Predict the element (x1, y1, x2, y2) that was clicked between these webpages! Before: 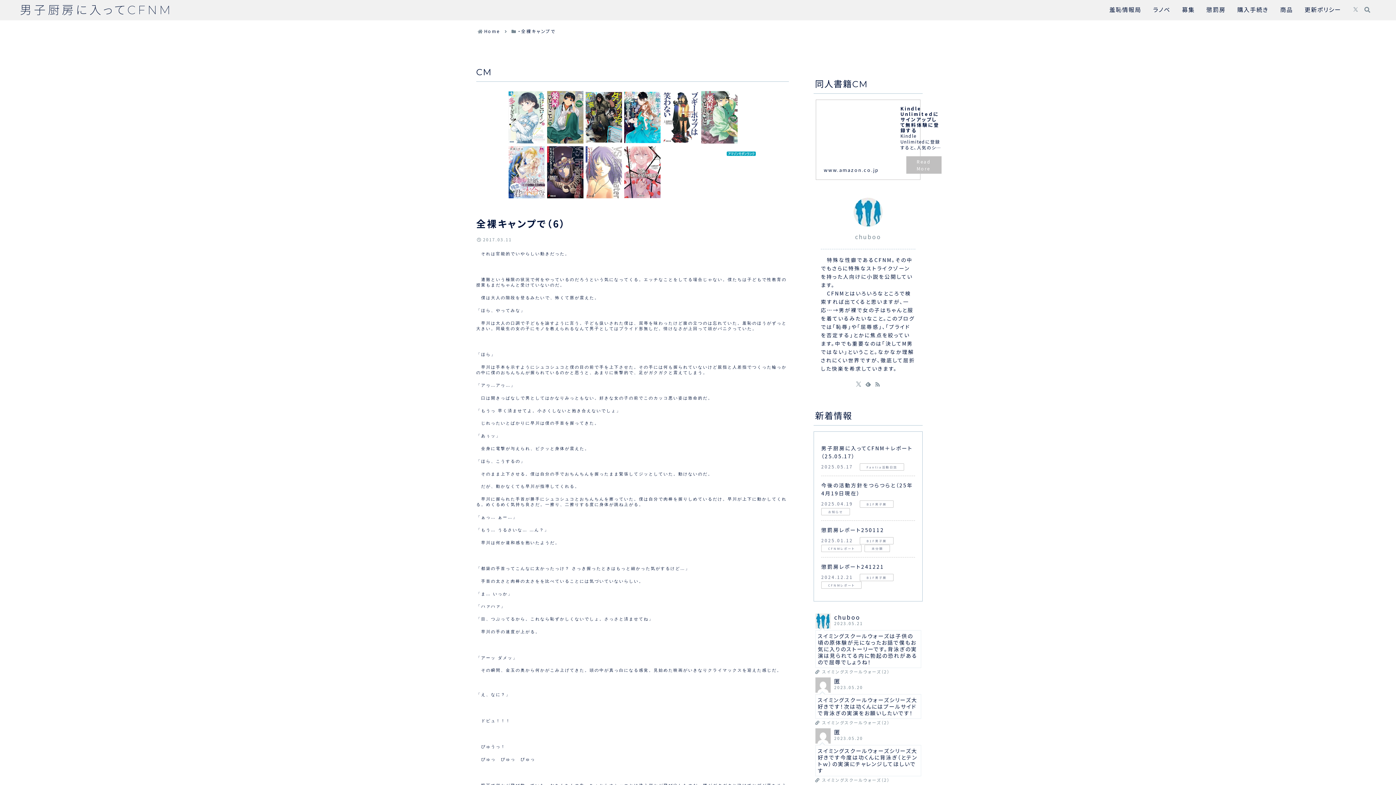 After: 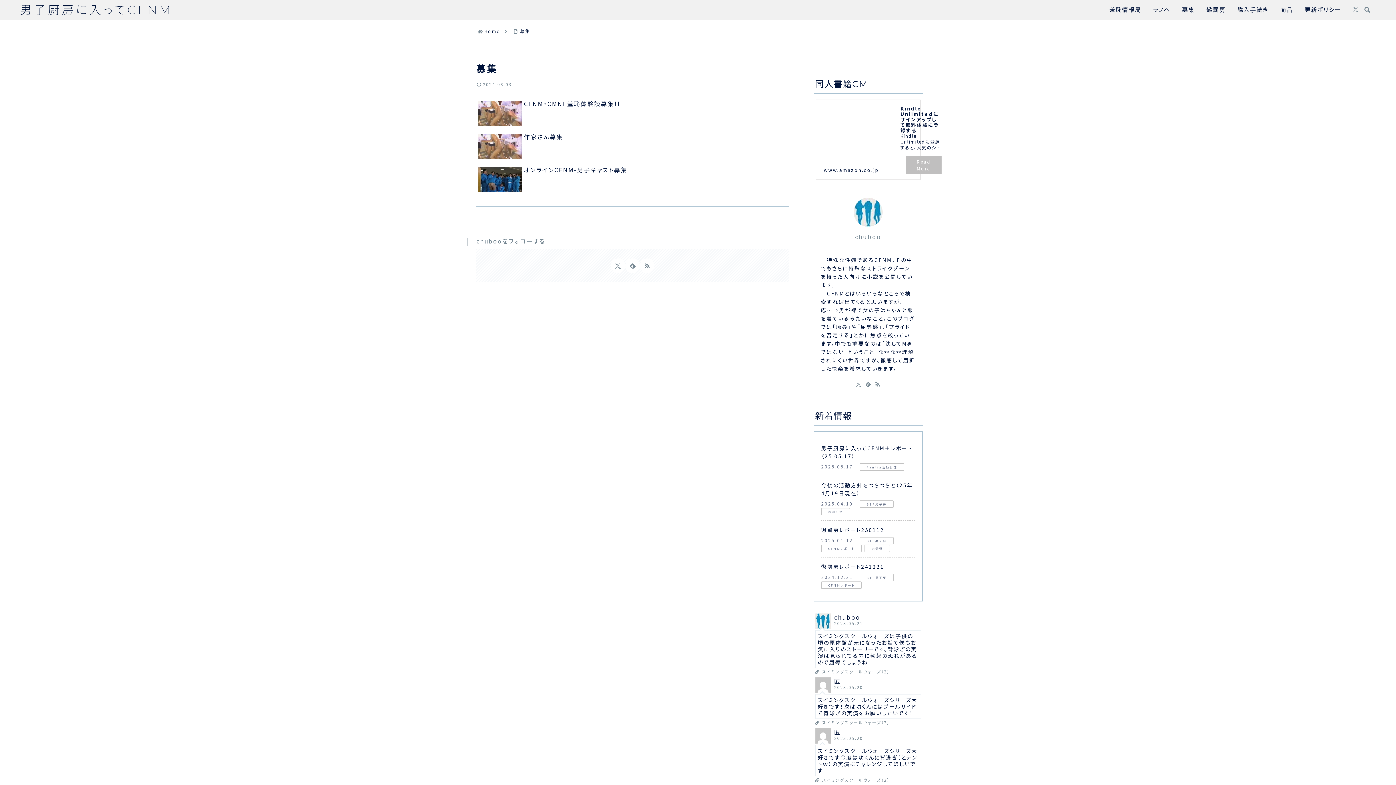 Action: label: 募集 bbox: (1182, 2, 1195, 17)